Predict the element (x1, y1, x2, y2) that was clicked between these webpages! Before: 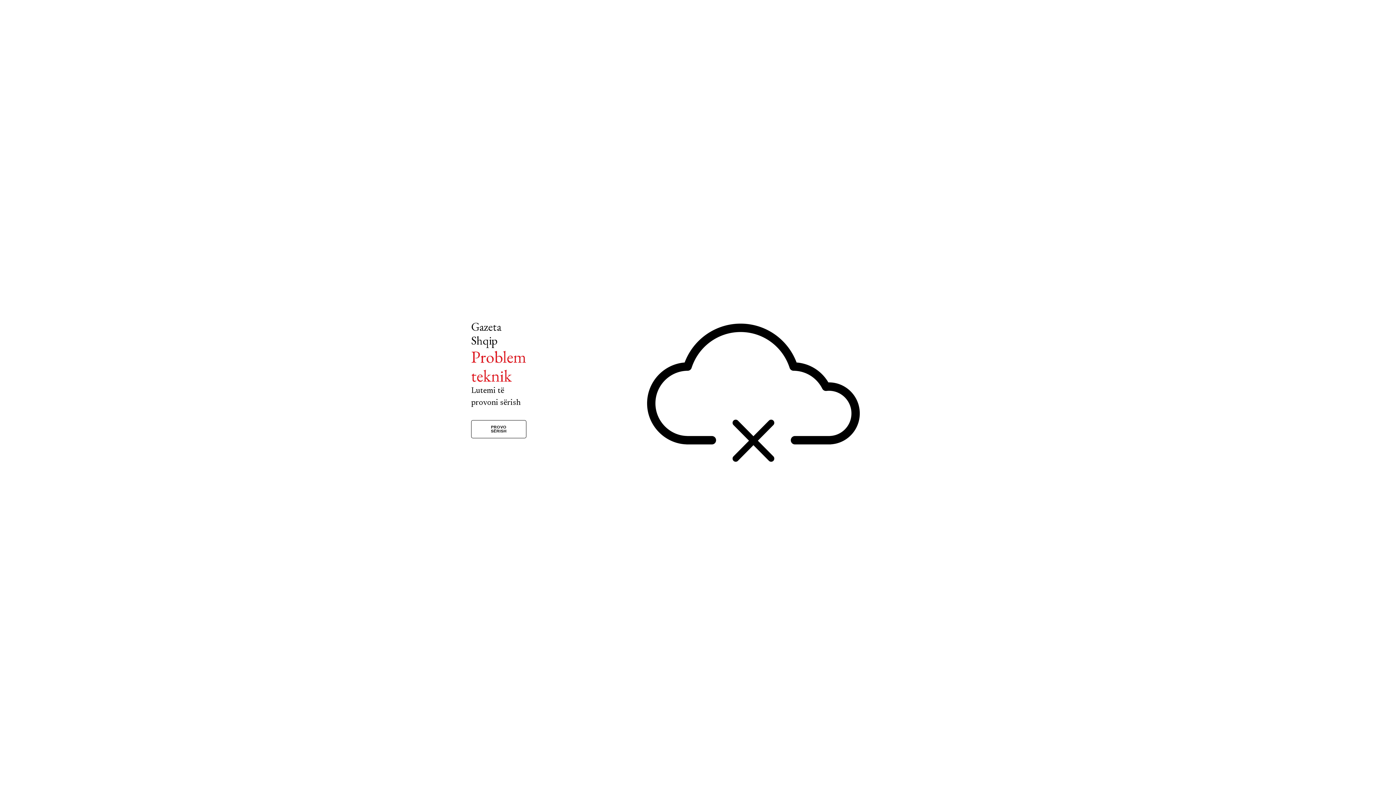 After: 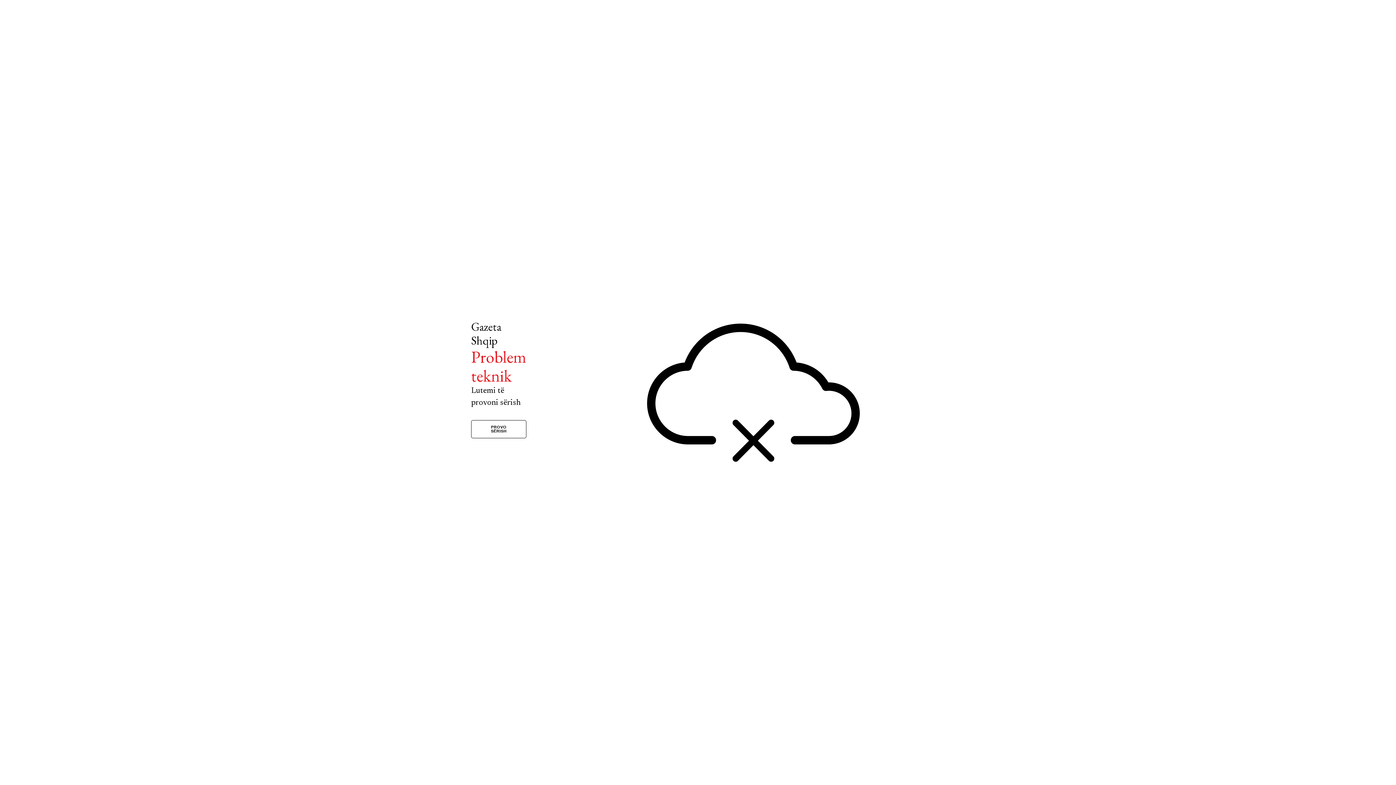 Action: bbox: (471, 420, 526, 438) label: PROVO SËRISH